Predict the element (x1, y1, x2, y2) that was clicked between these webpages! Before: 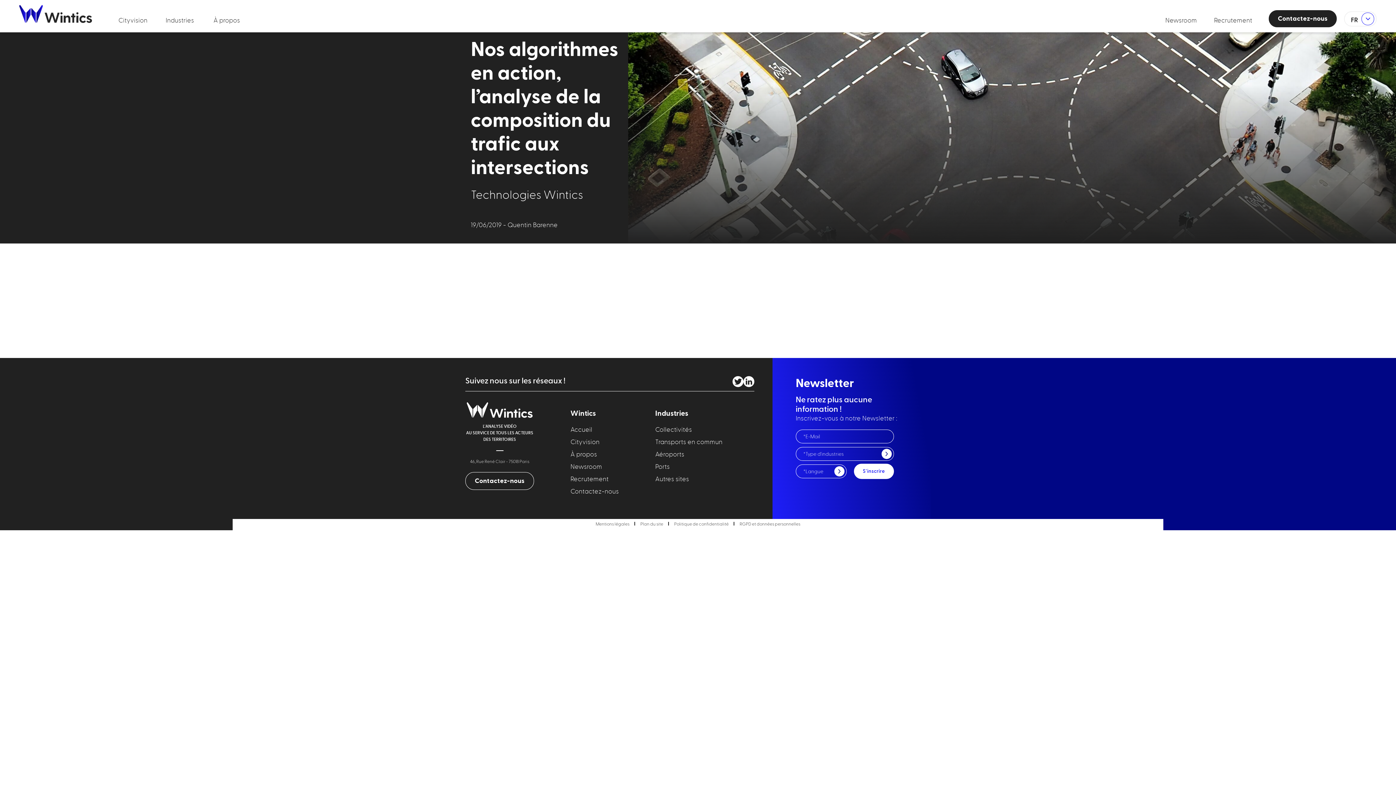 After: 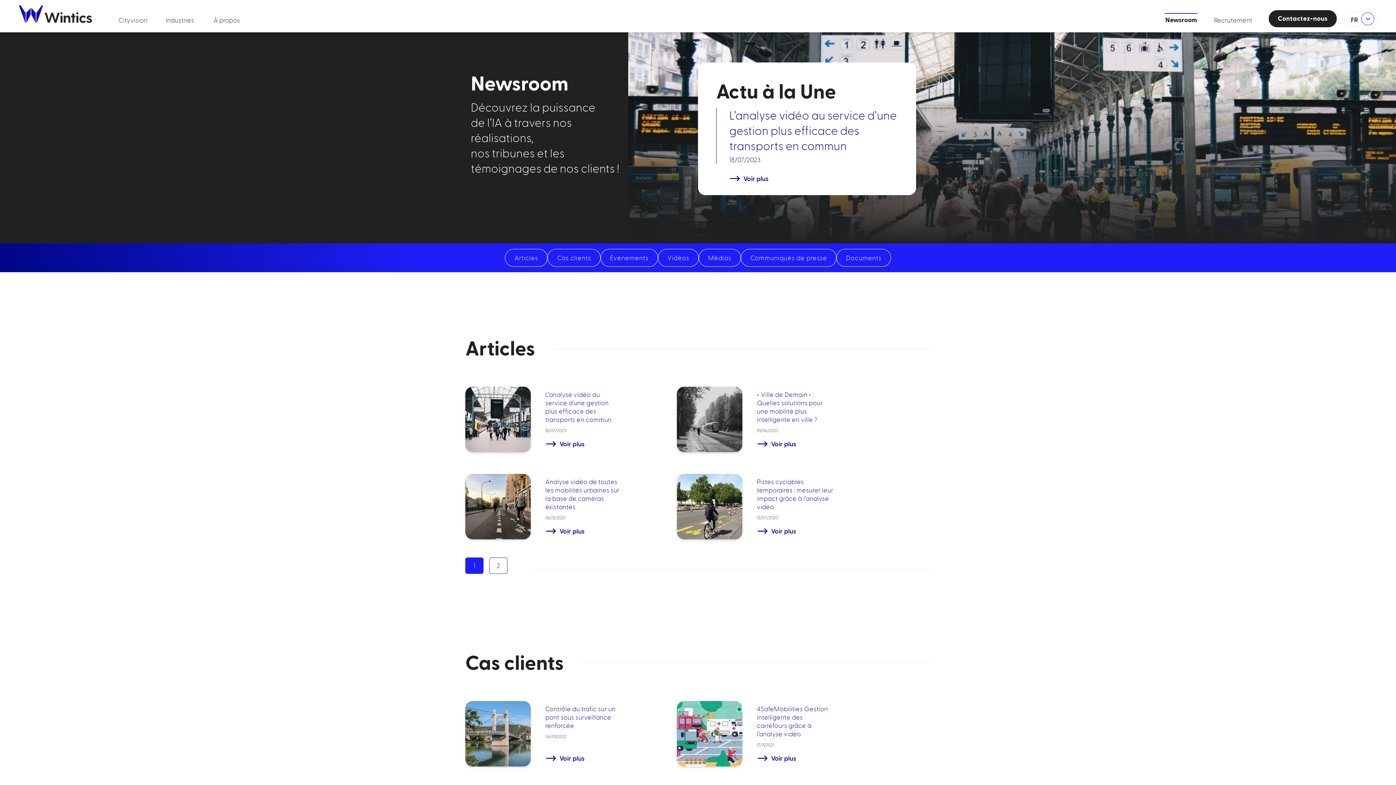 Action: label: Newsroom bbox: (1165, 16, 1197, 24)